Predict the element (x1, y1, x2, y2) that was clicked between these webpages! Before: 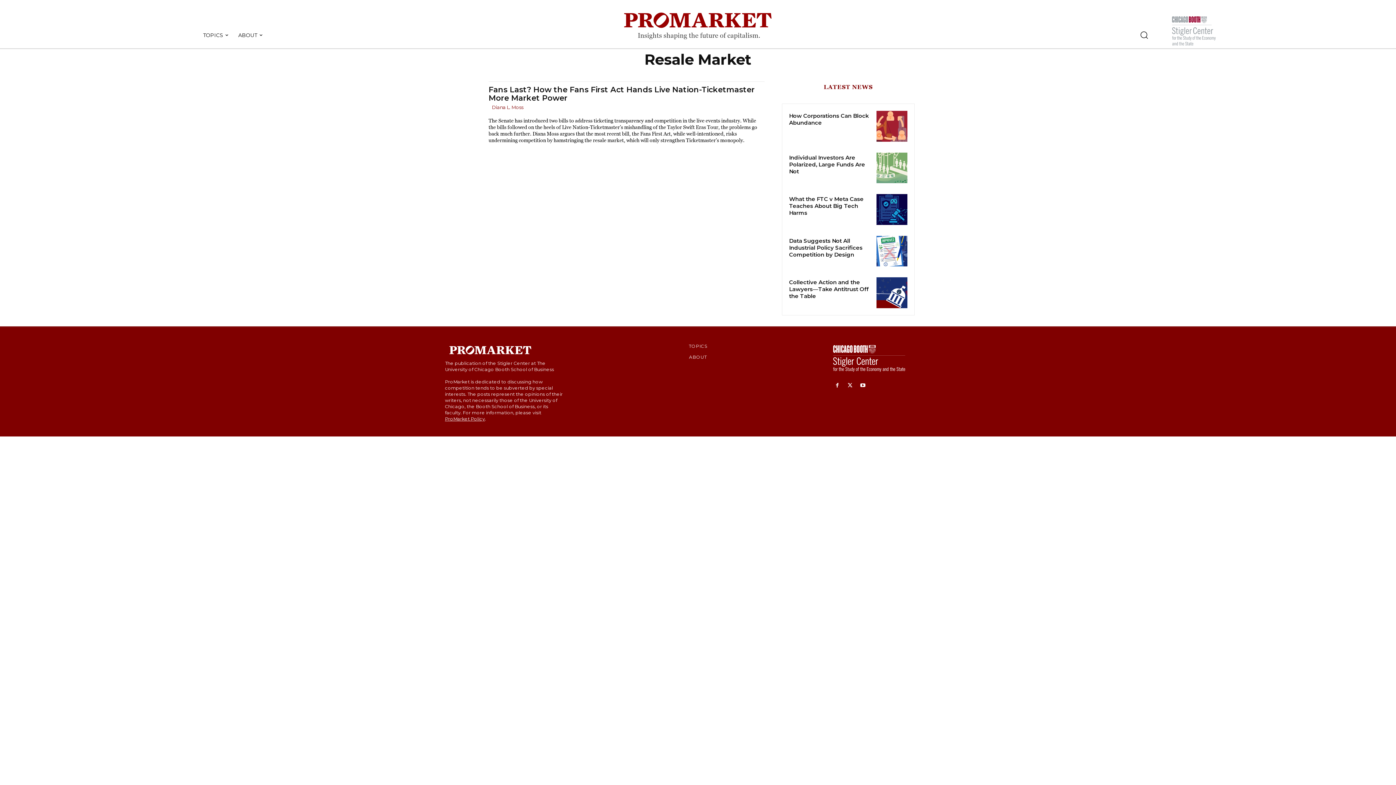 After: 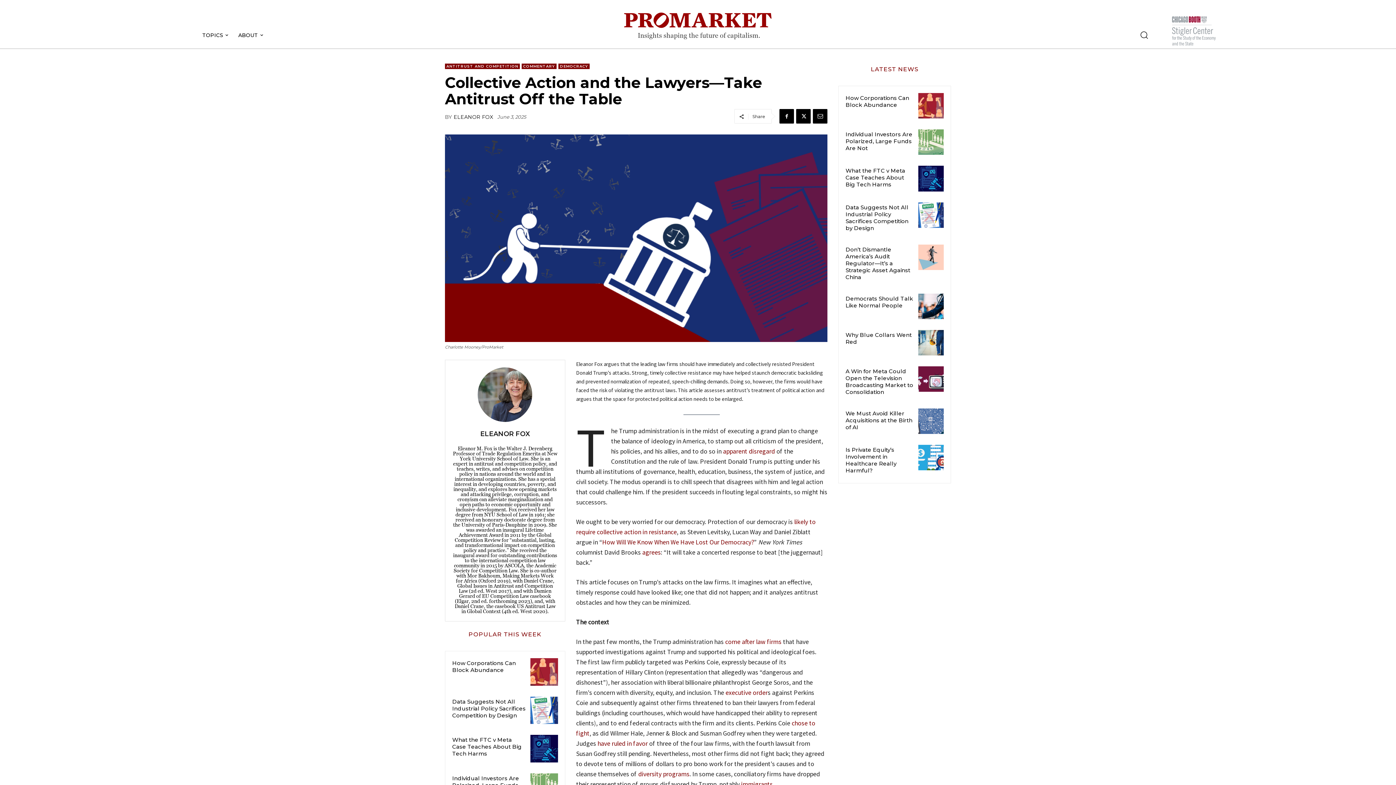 Action: label: Collective Action and the Lawyers—Take Antitrust Off the Table bbox: (789, 279, 868, 299)